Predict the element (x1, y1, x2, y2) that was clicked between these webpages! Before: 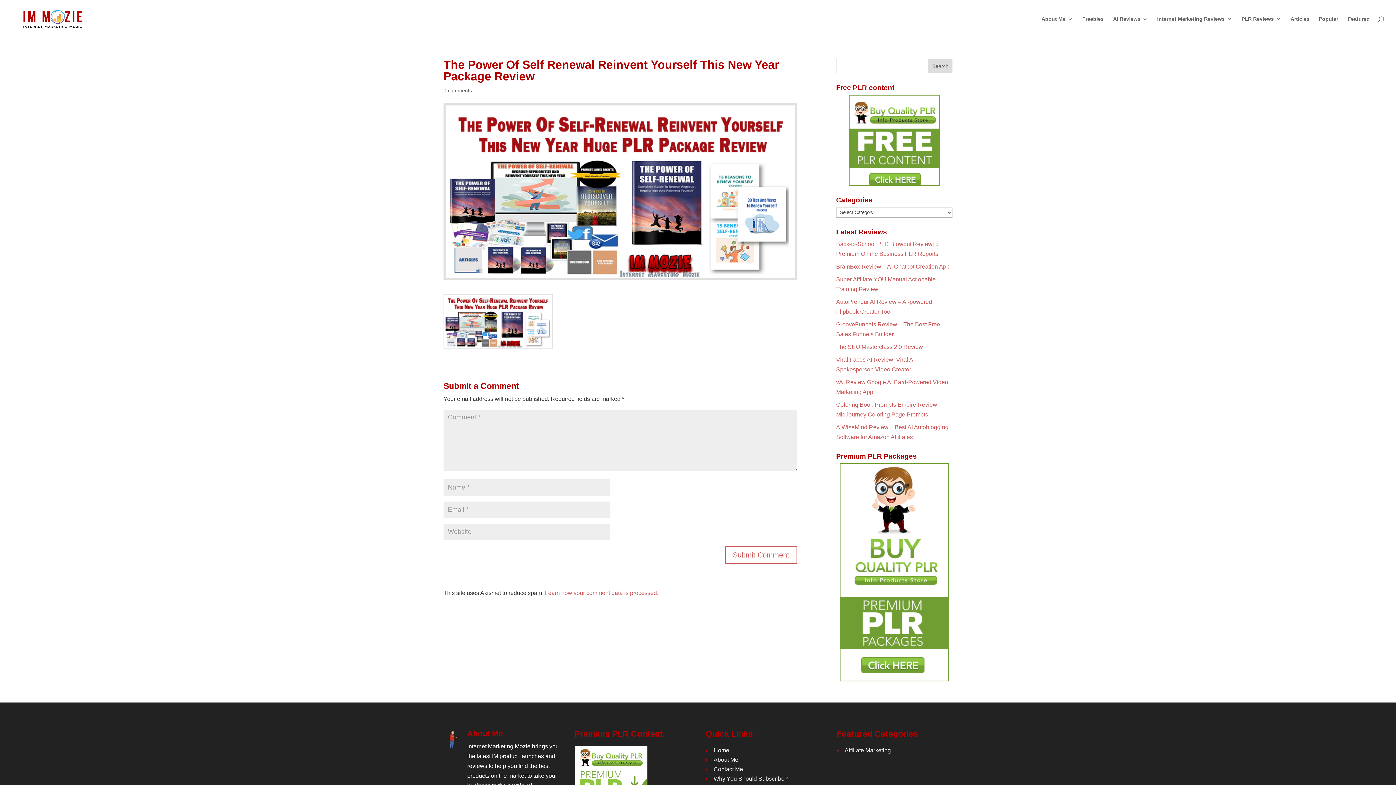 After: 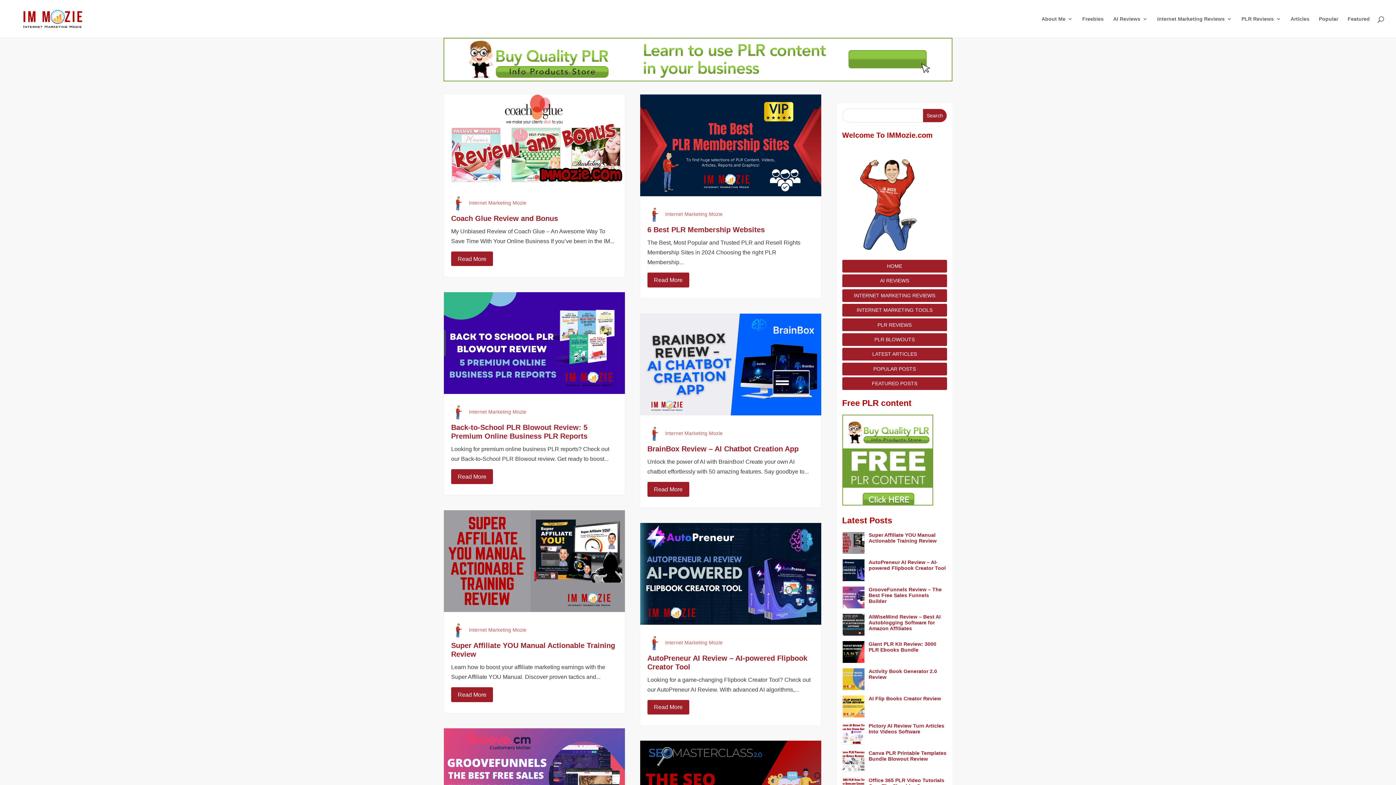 Action: label: Home bbox: (713, 747, 729, 754)